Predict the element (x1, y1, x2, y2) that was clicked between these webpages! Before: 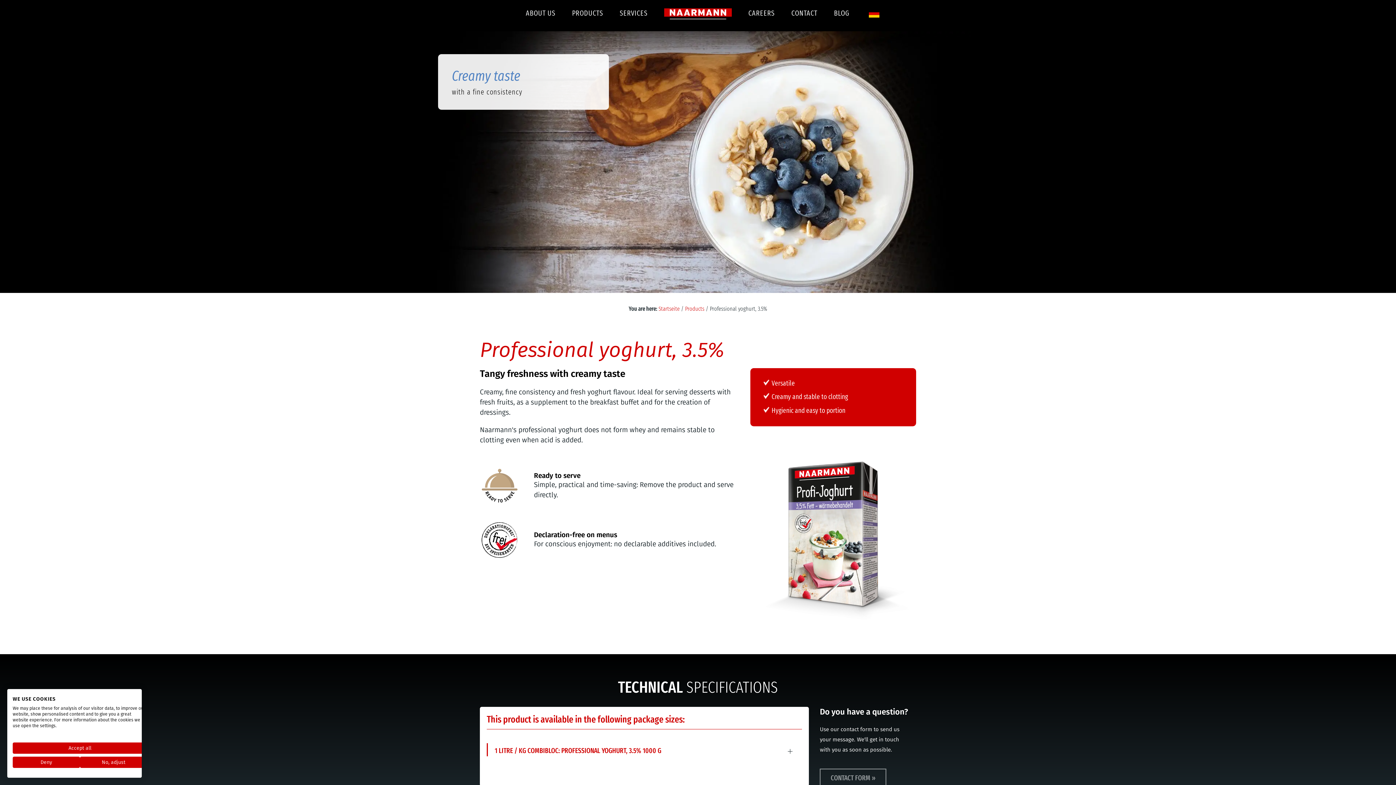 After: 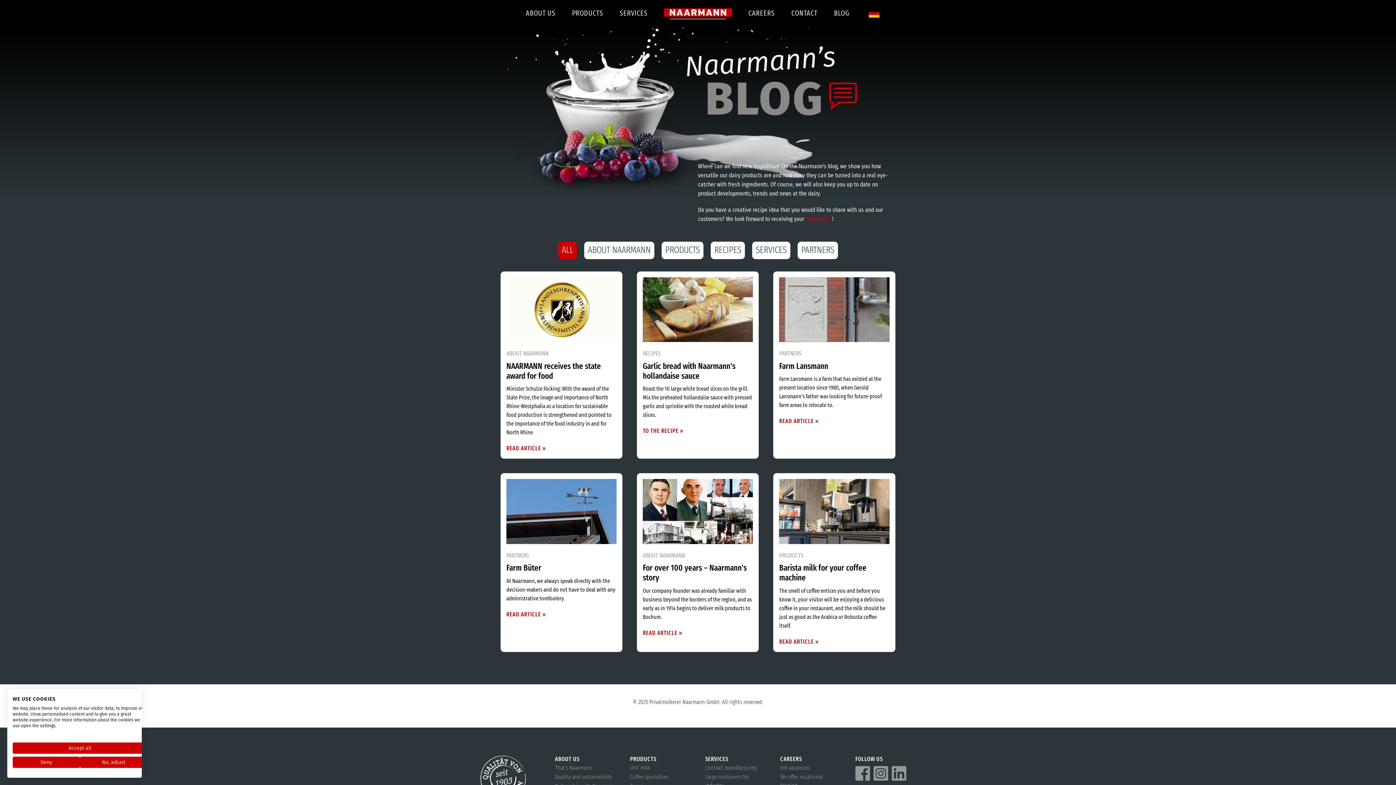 Action: label: BLOG bbox: (834, 8, 849, 18)